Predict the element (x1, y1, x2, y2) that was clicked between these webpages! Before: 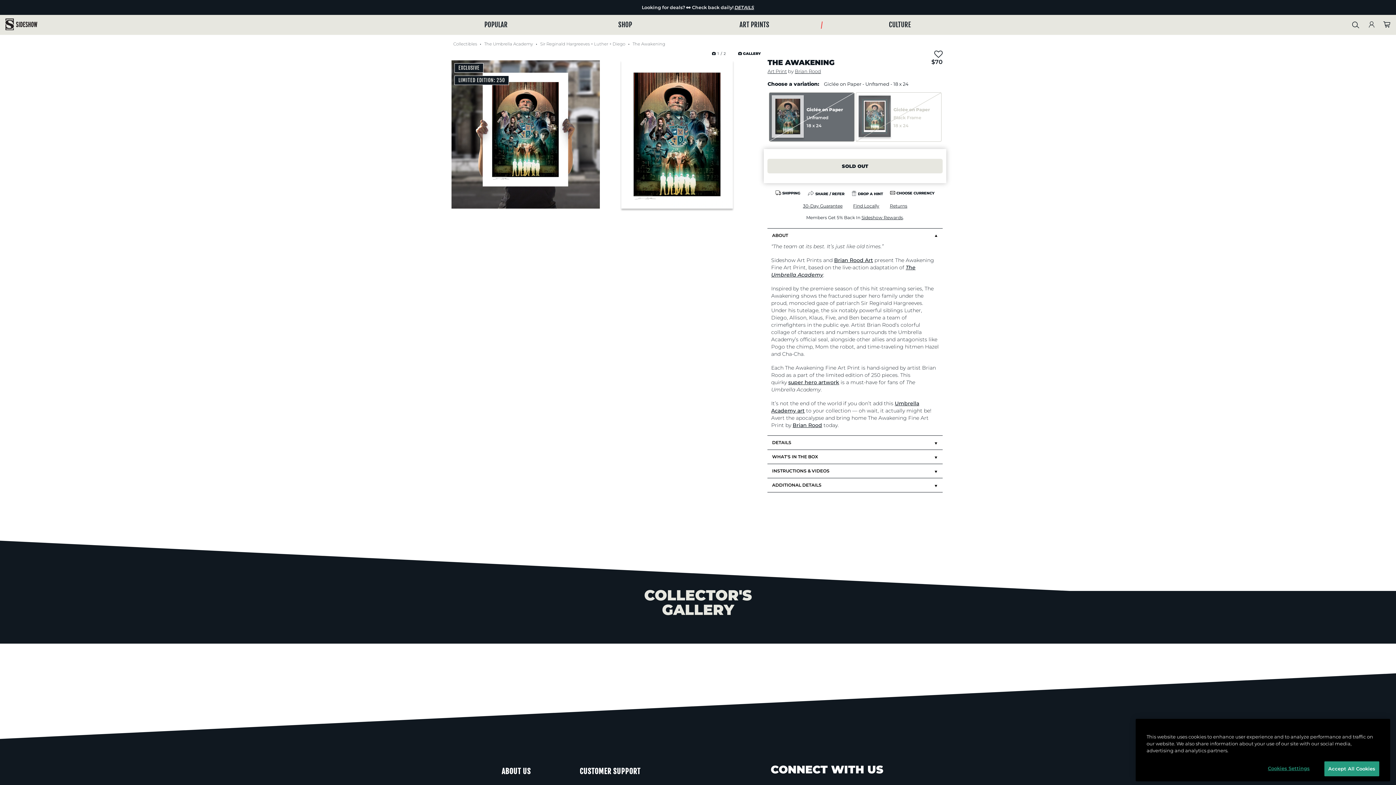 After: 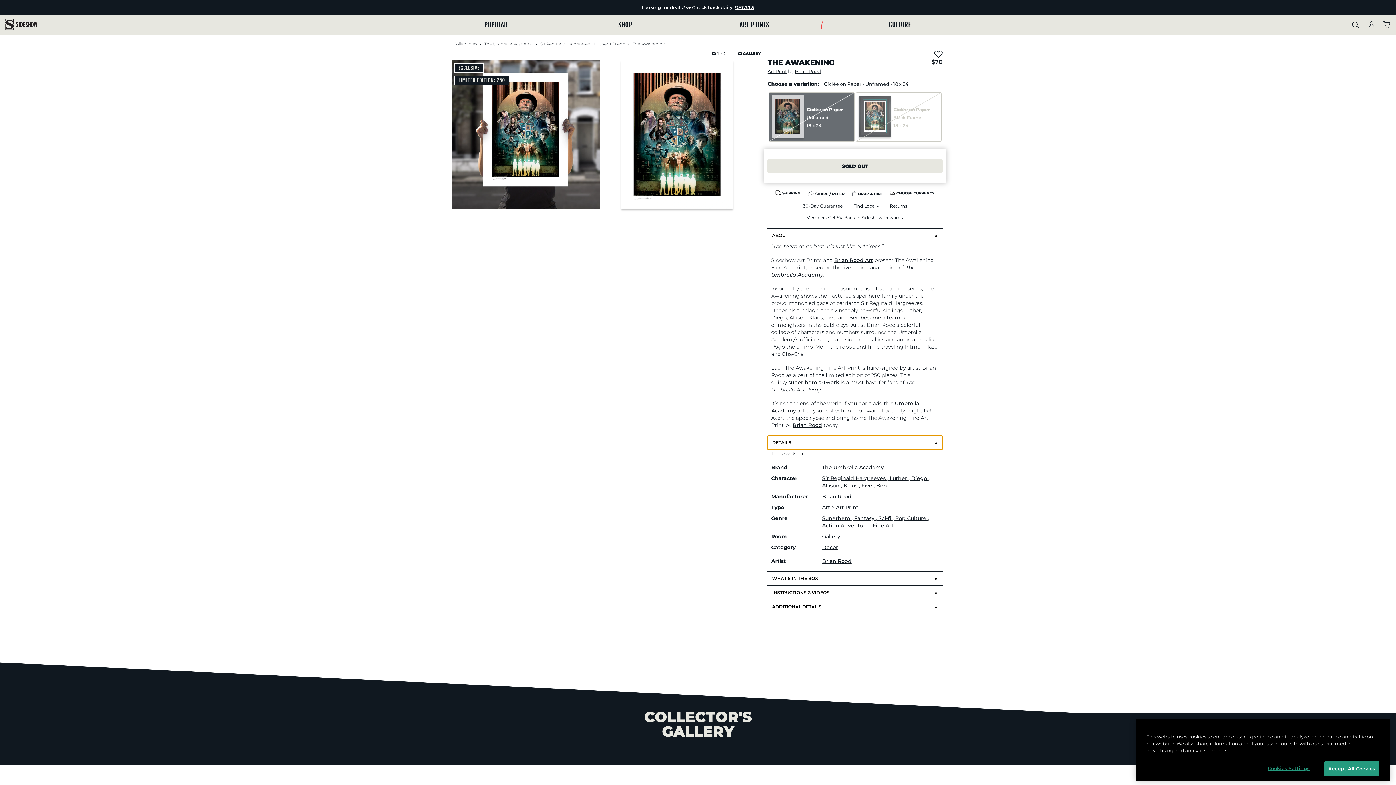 Action: label: DETAILS bbox: (767, 435, 942, 449)